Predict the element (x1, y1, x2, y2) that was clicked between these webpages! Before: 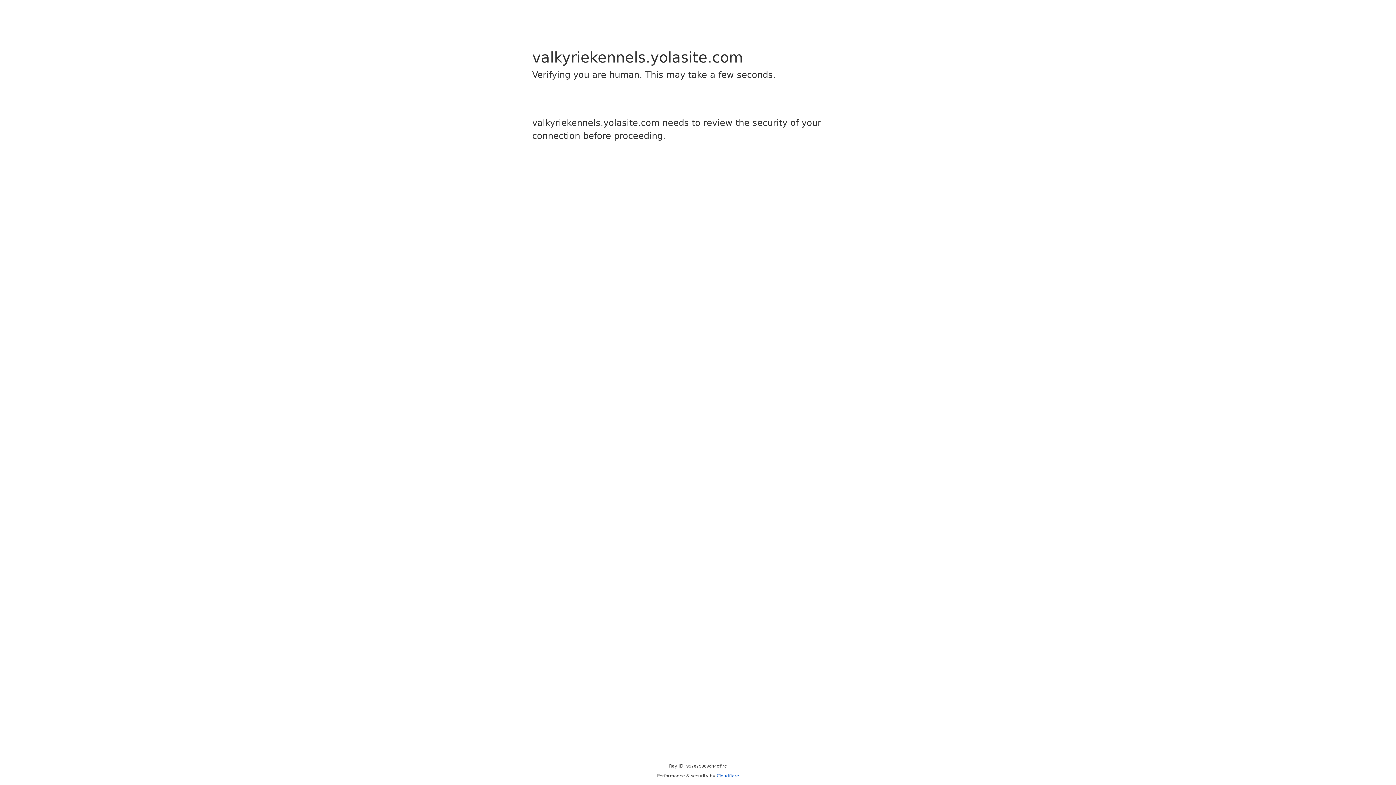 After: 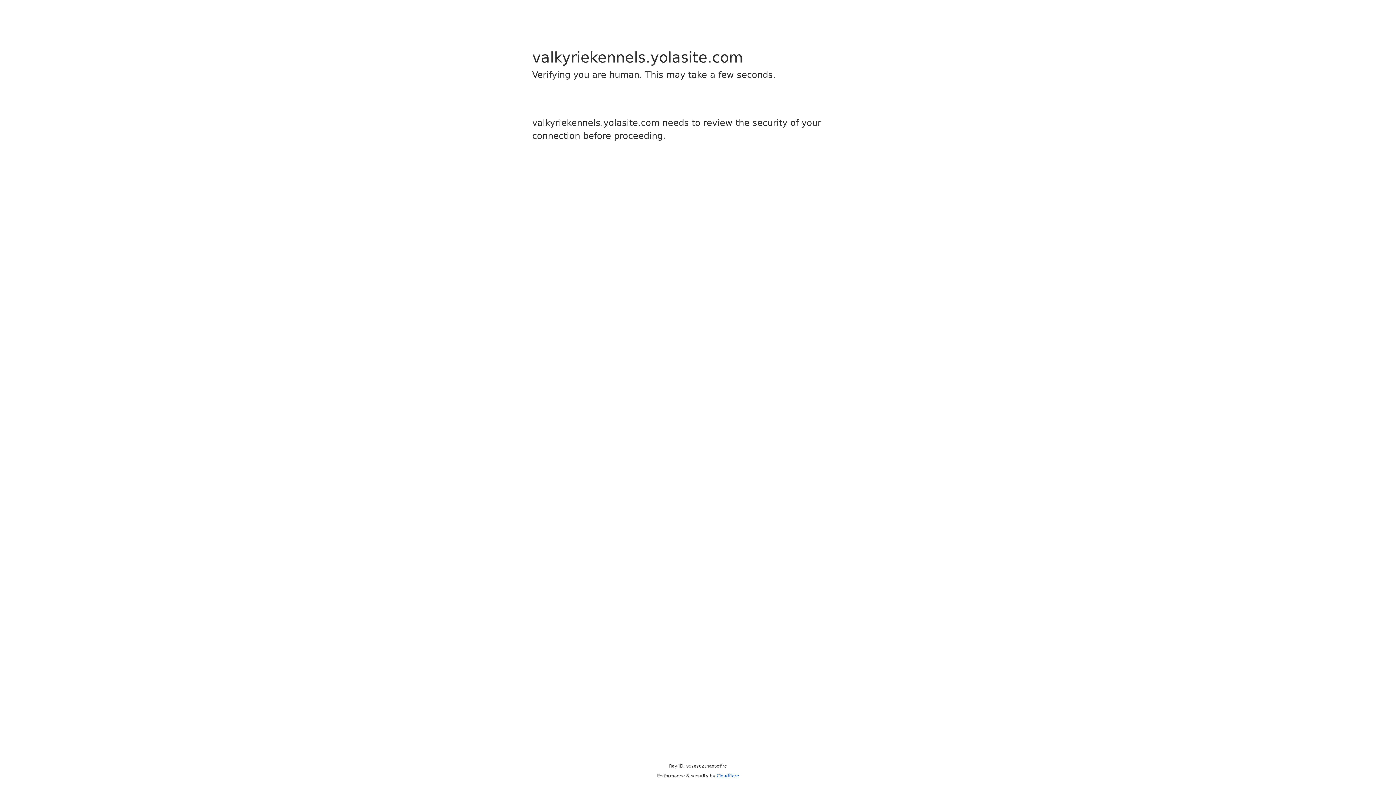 Action: label: Cloudflare bbox: (716, 773, 739, 778)